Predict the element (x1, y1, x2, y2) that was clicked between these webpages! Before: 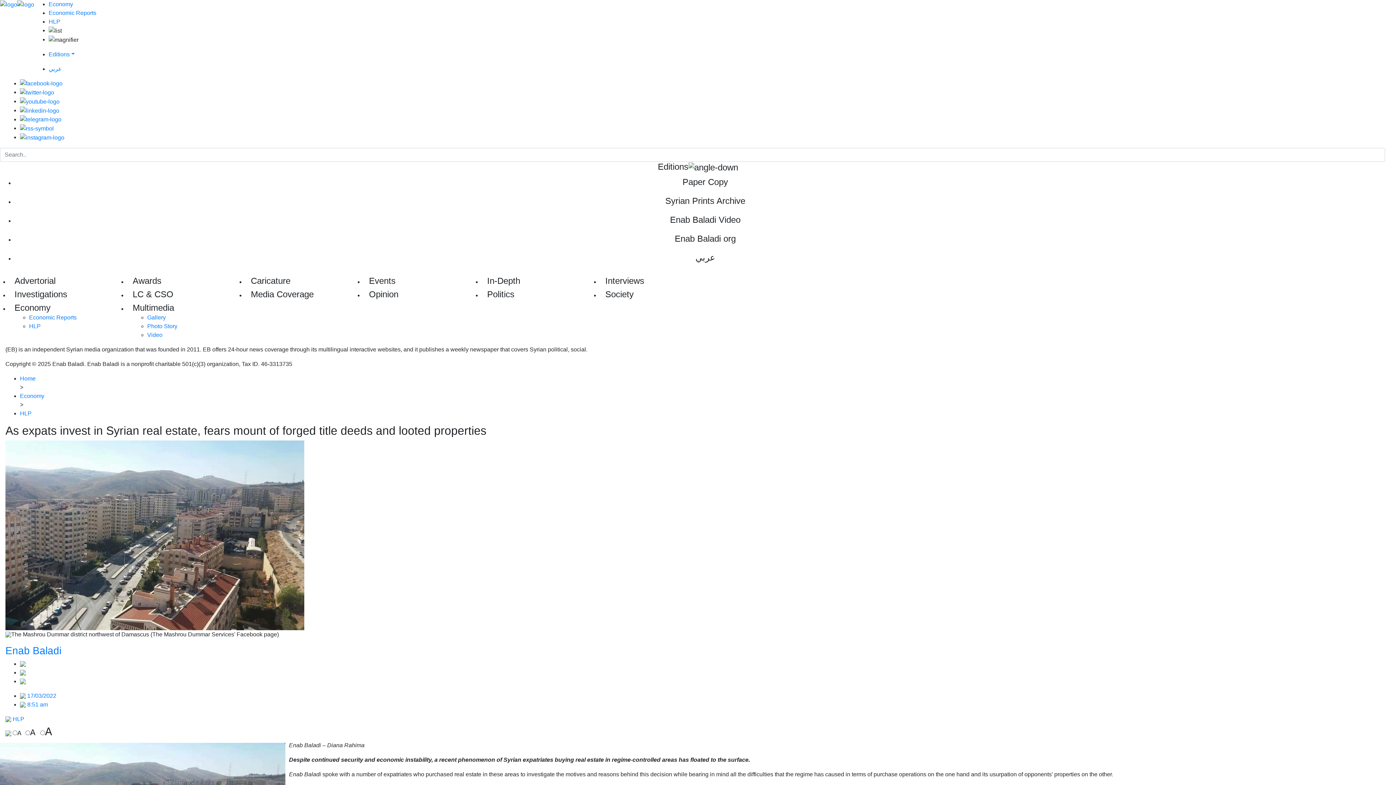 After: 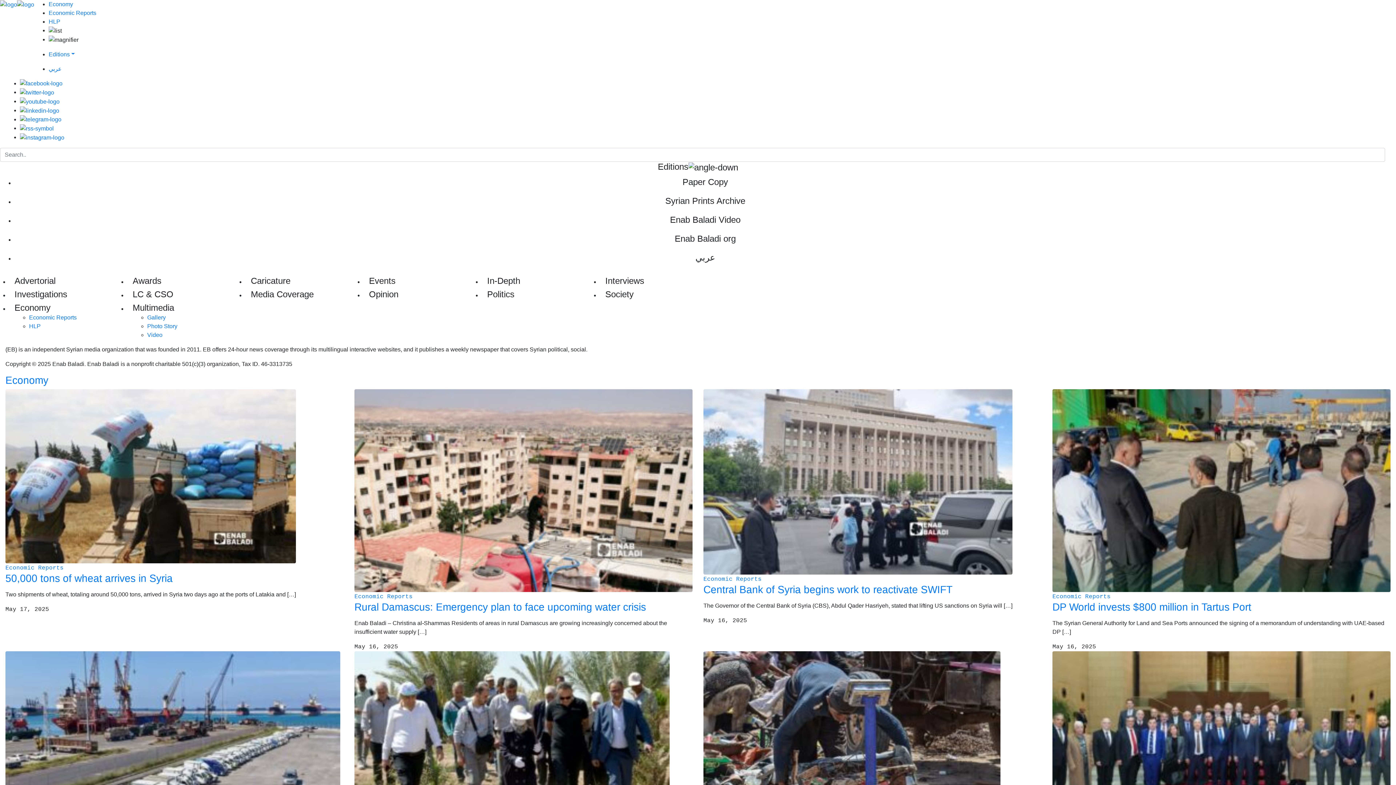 Action: bbox: (14, 302, 50, 312) label: Economy